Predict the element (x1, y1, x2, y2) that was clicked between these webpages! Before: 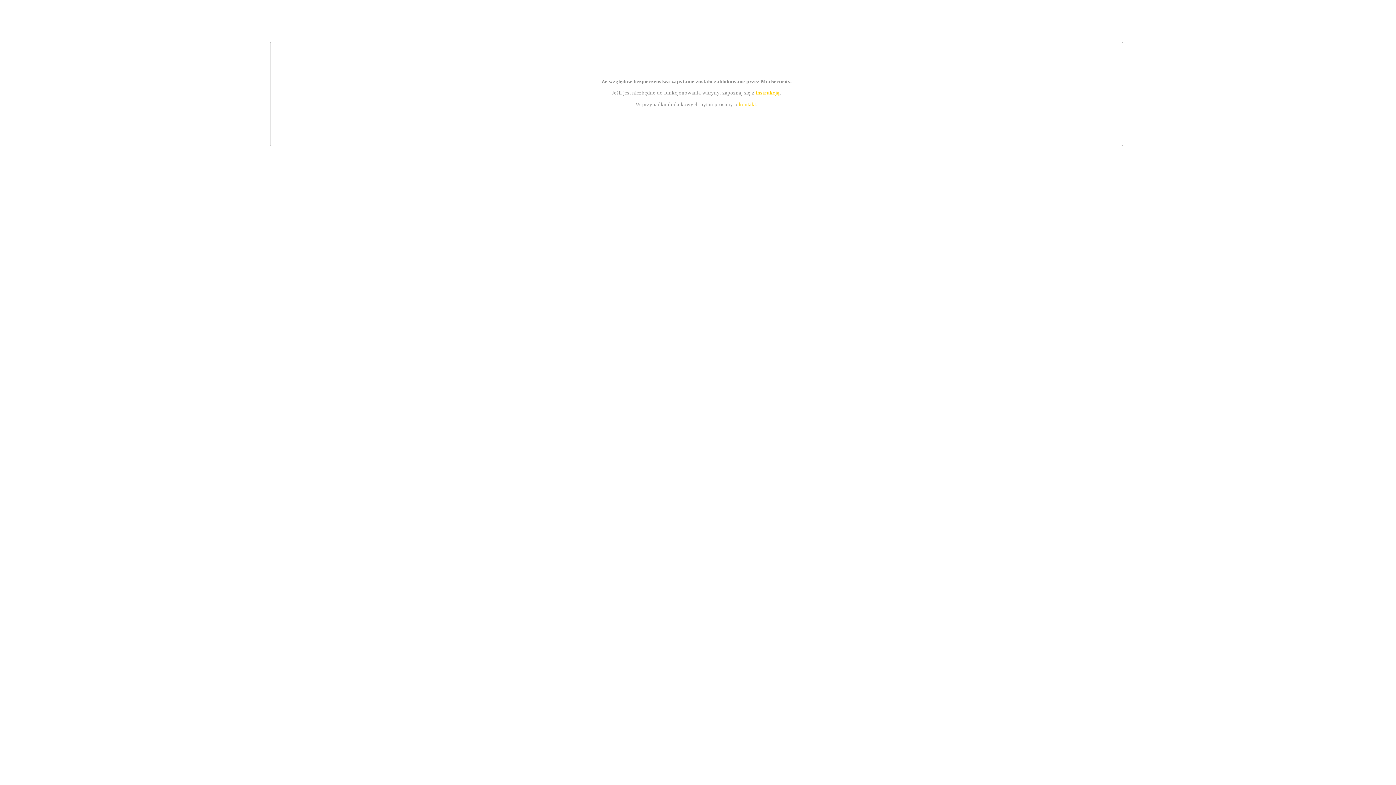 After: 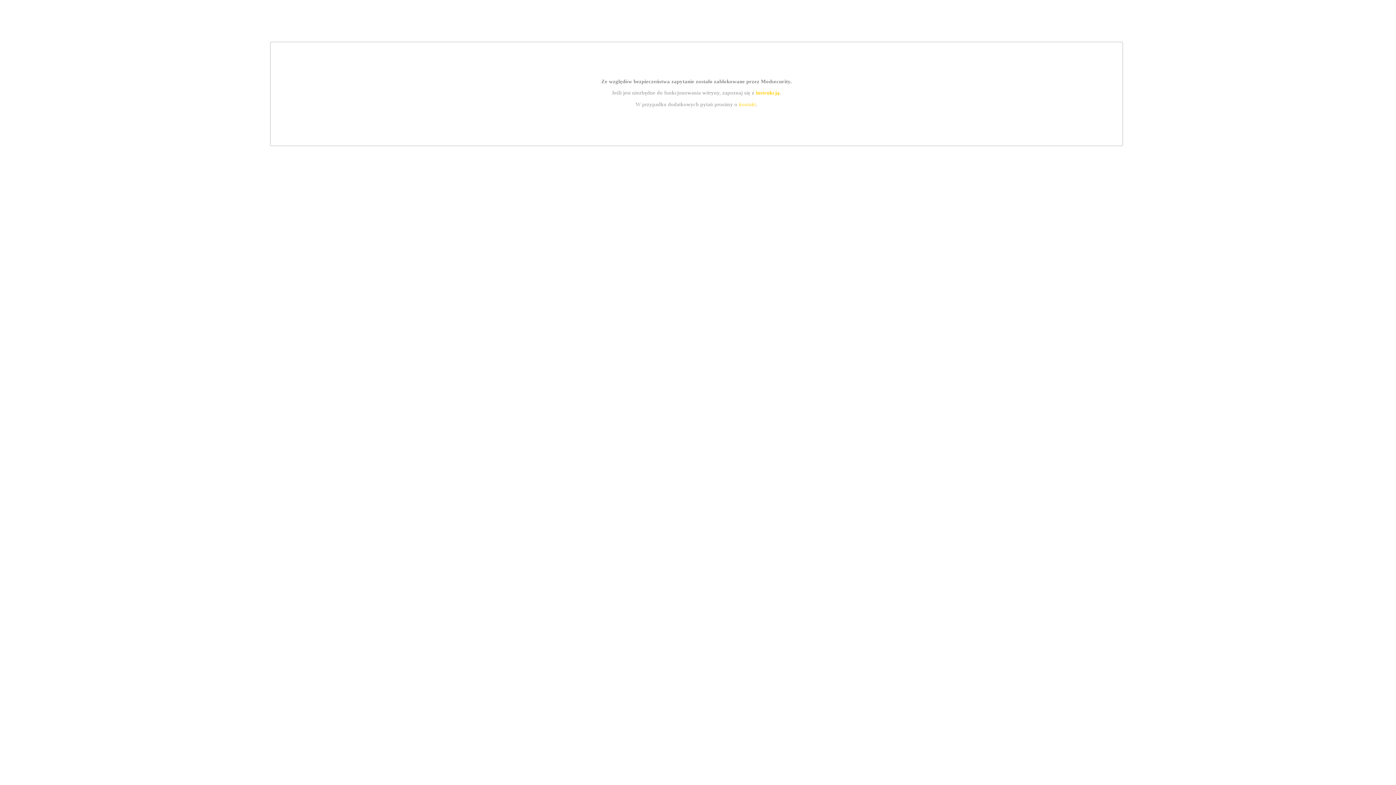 Action: bbox: (755, 89, 779, 95) label: instrukcją